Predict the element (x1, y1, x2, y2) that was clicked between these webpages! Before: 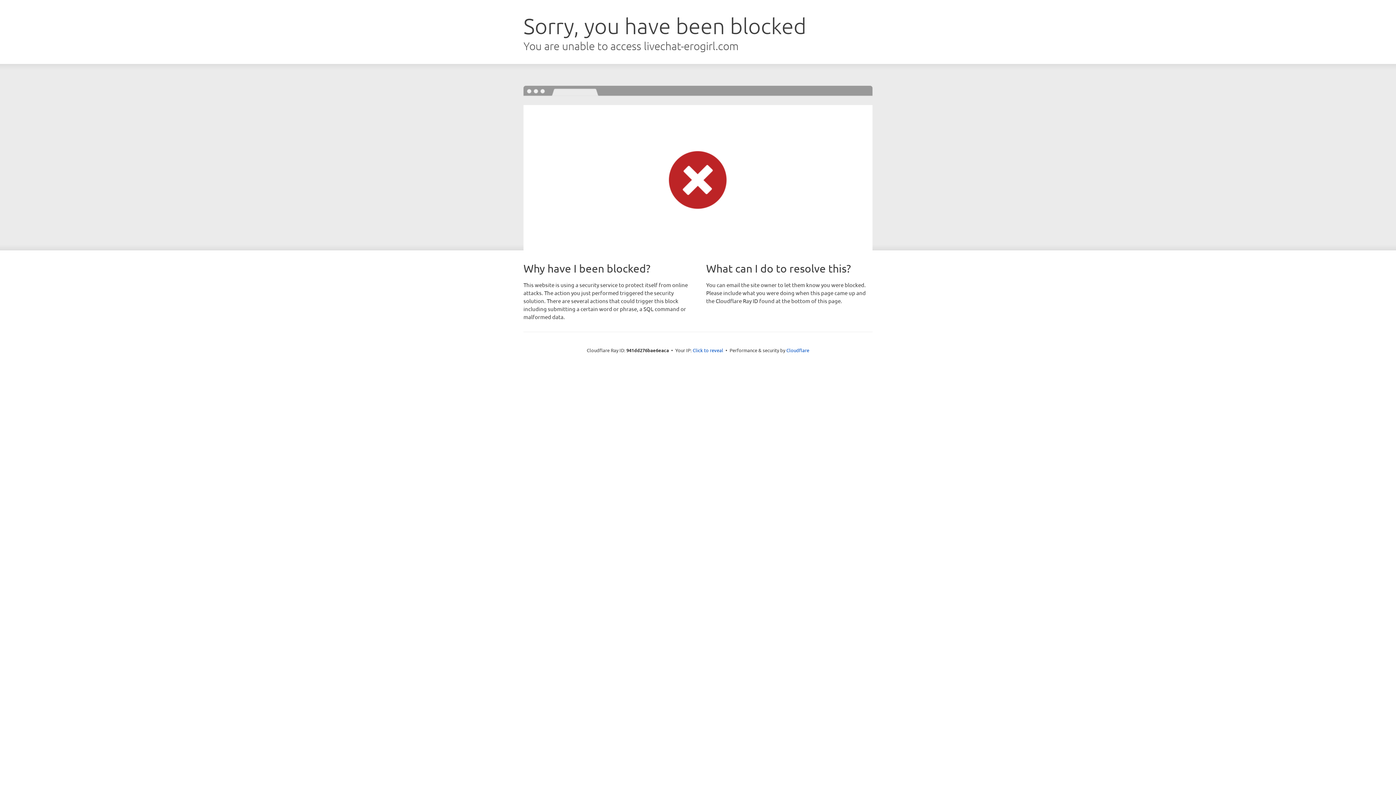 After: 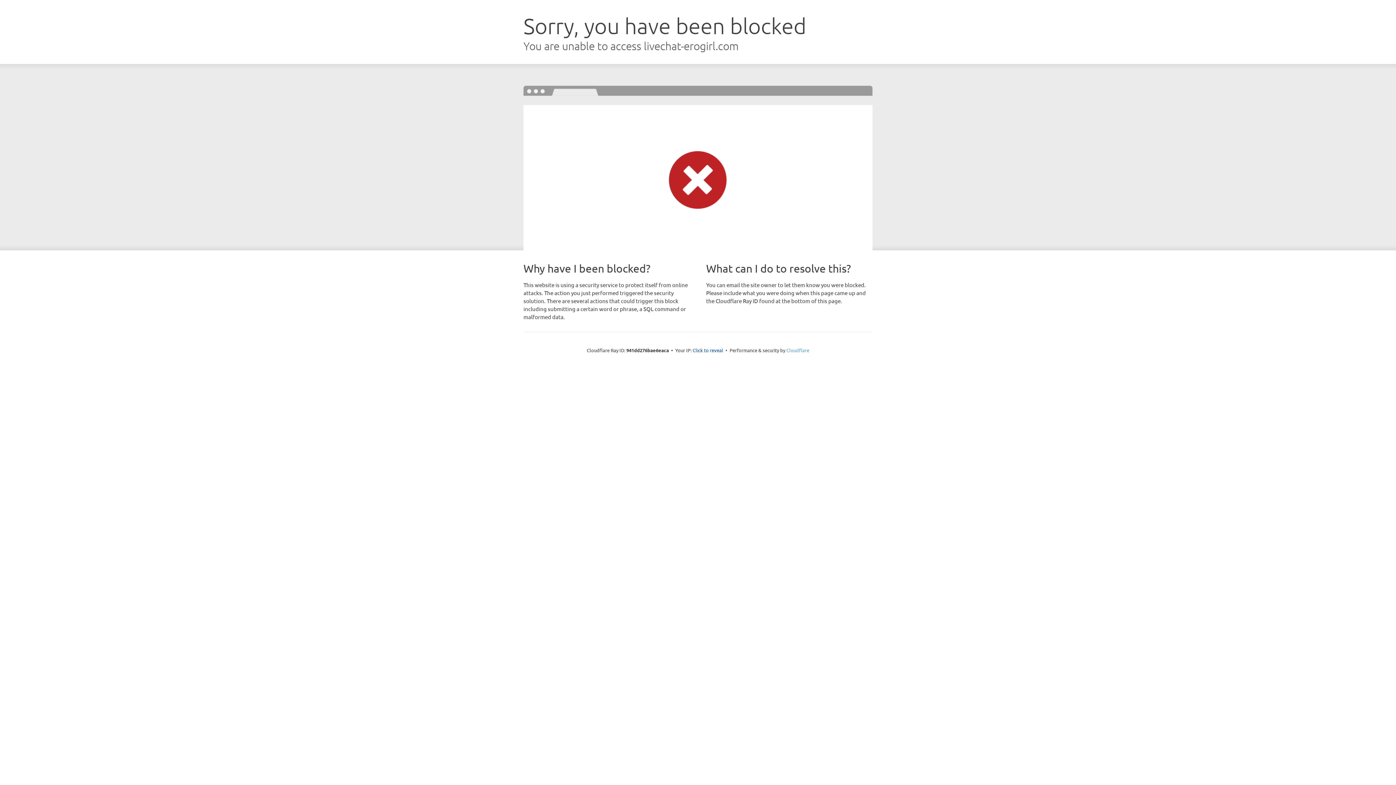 Action: label: Cloudflare bbox: (786, 347, 809, 353)